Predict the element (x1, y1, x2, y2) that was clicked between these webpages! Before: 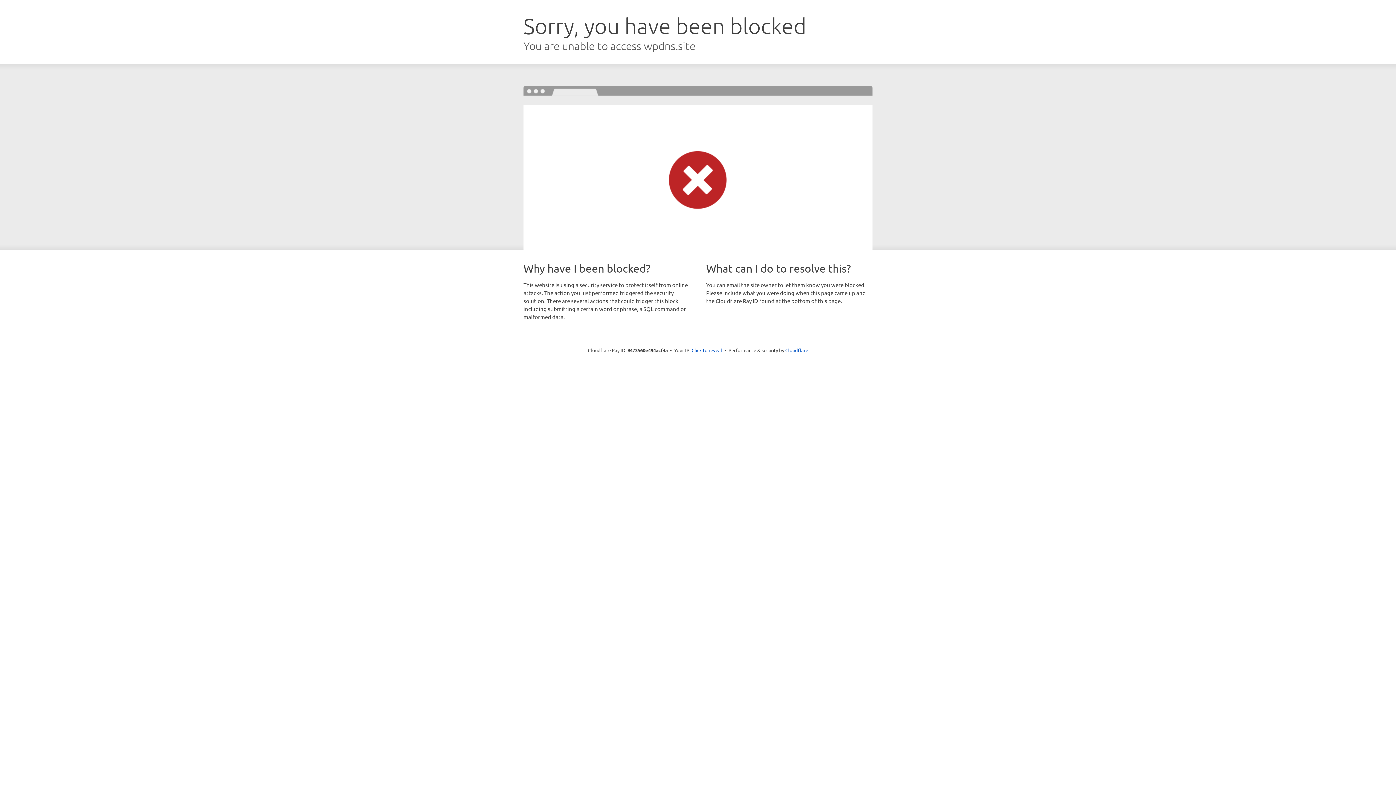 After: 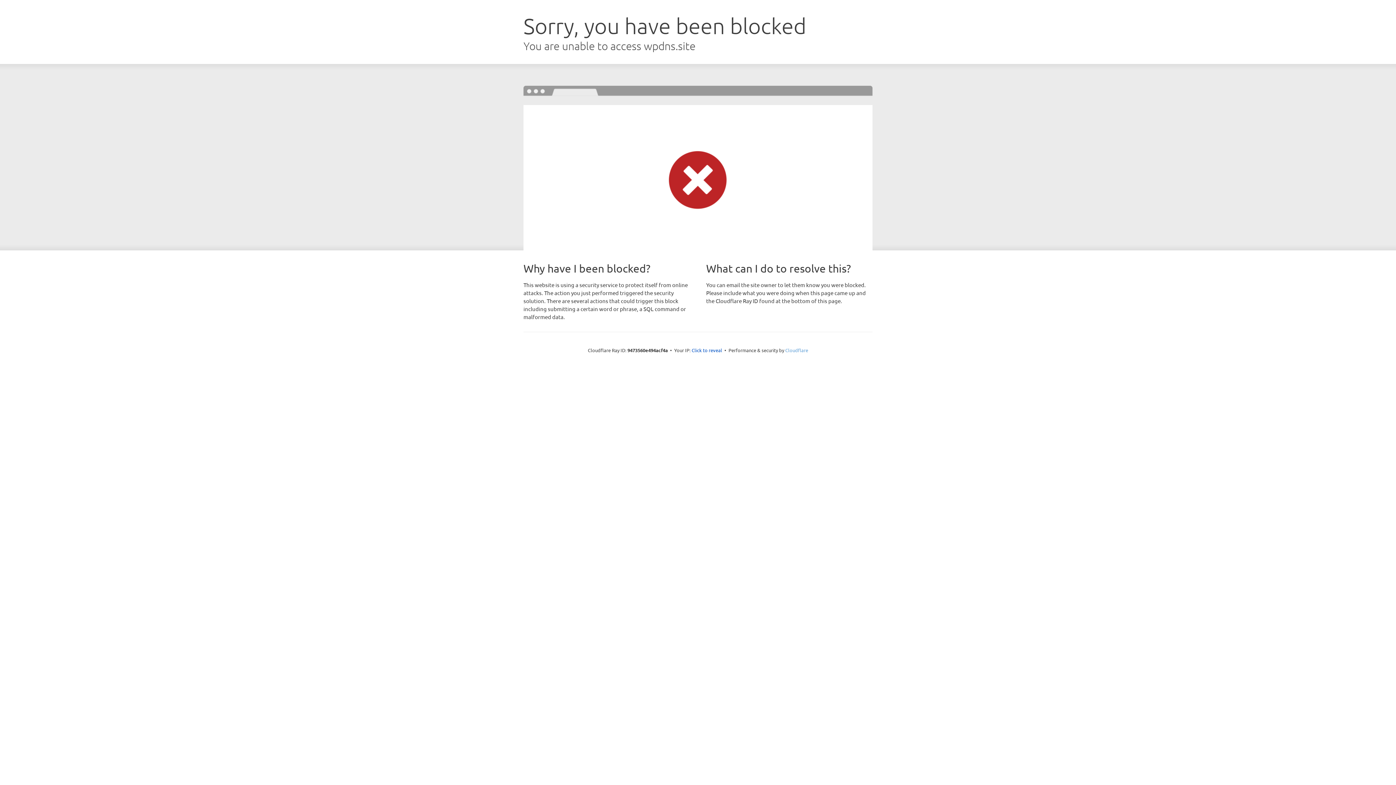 Action: bbox: (785, 347, 808, 353) label: Cloudflare